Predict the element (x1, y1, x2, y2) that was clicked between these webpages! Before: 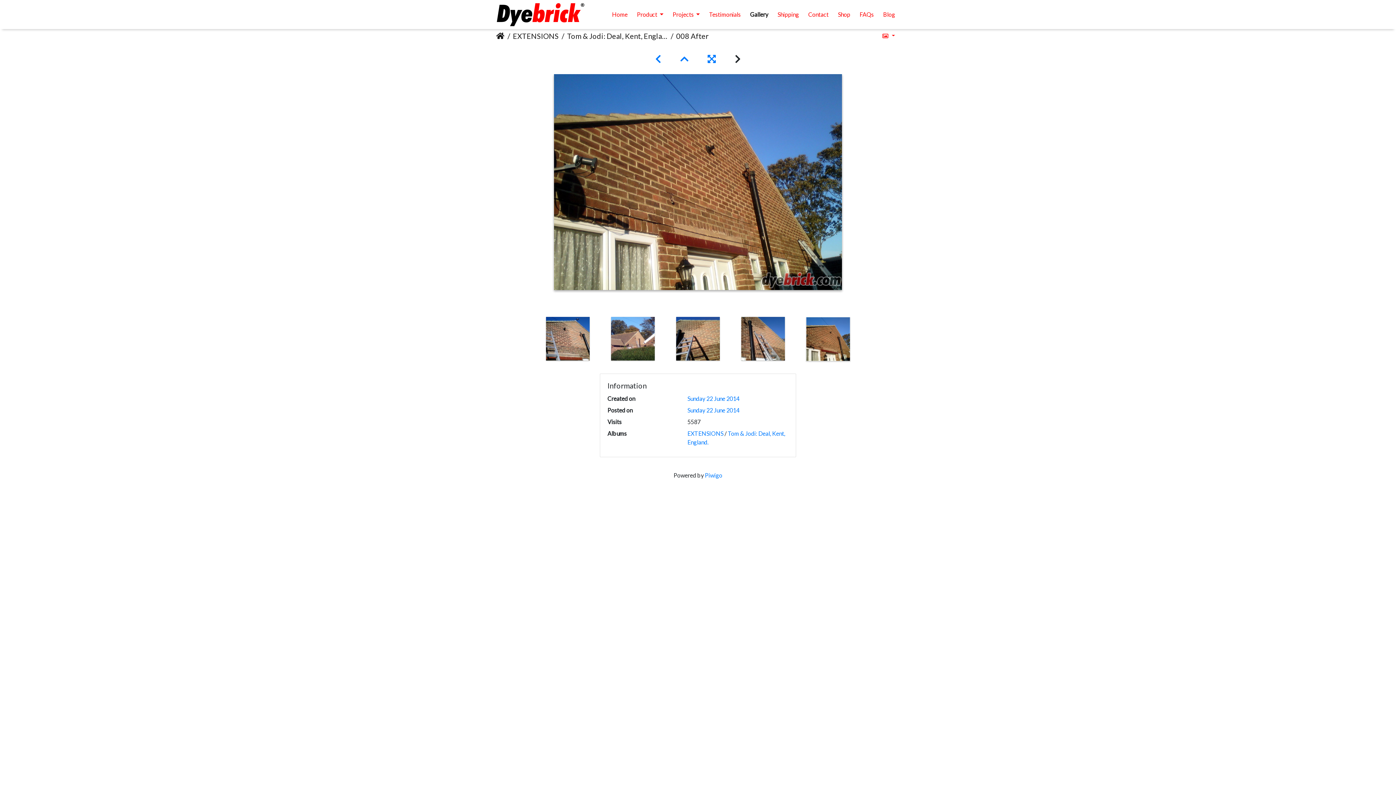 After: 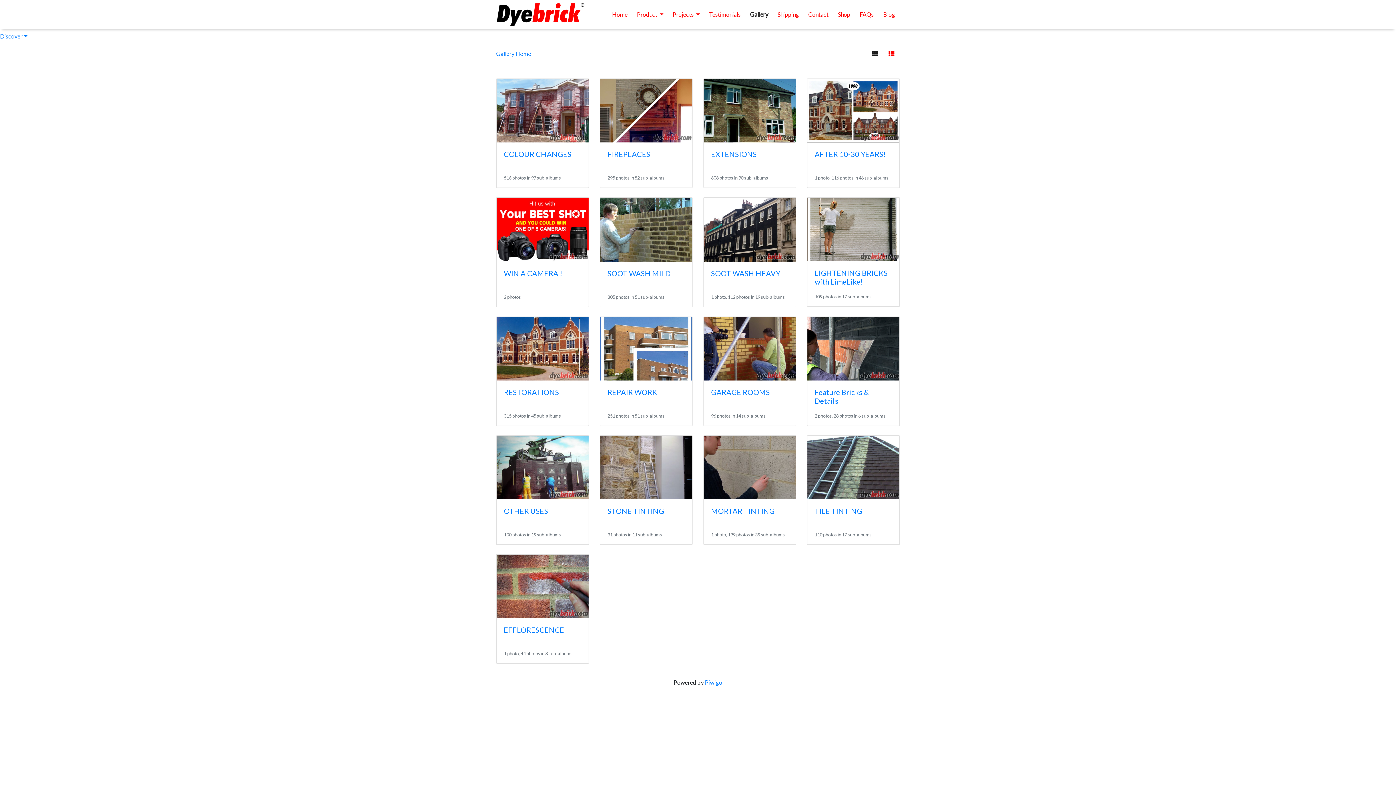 Action: bbox: (496, 30, 504, 41) label: Home